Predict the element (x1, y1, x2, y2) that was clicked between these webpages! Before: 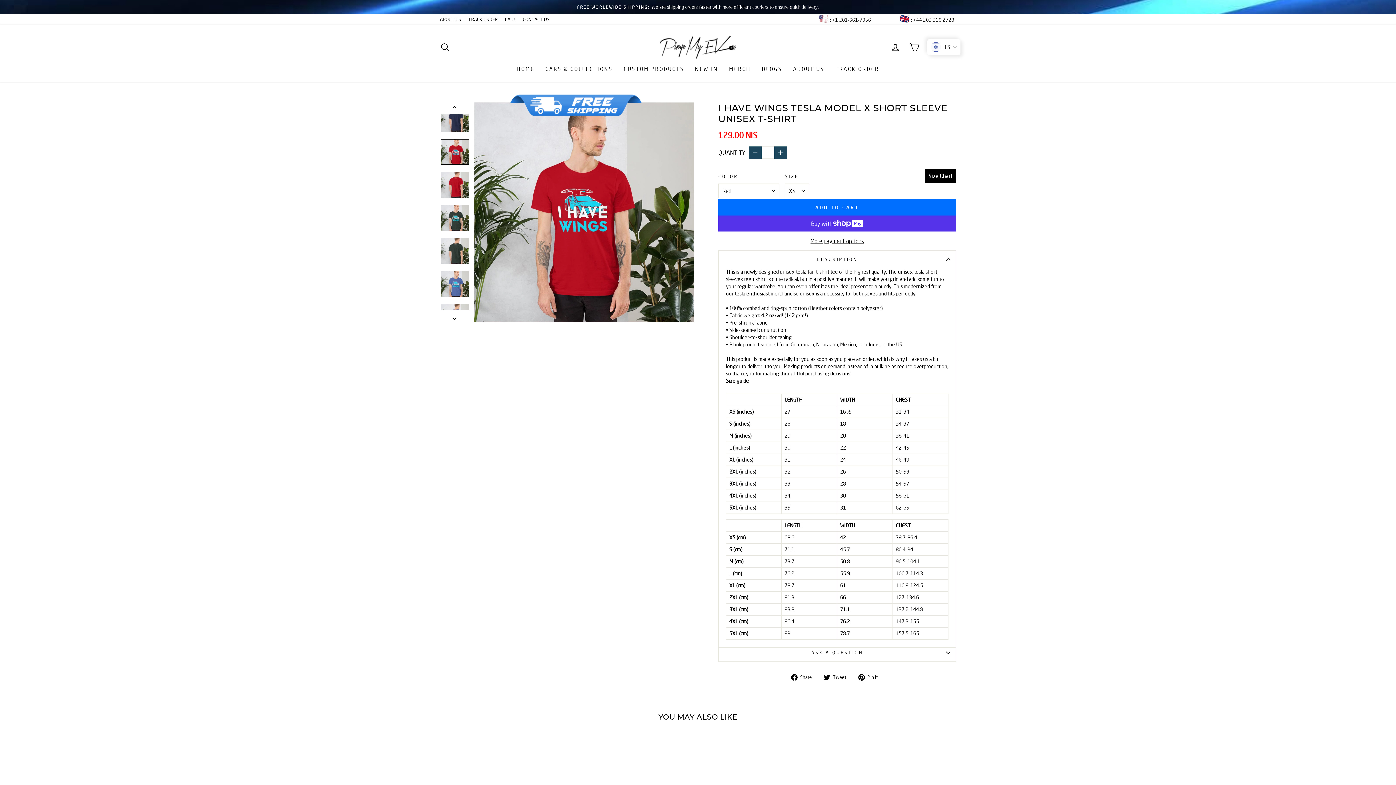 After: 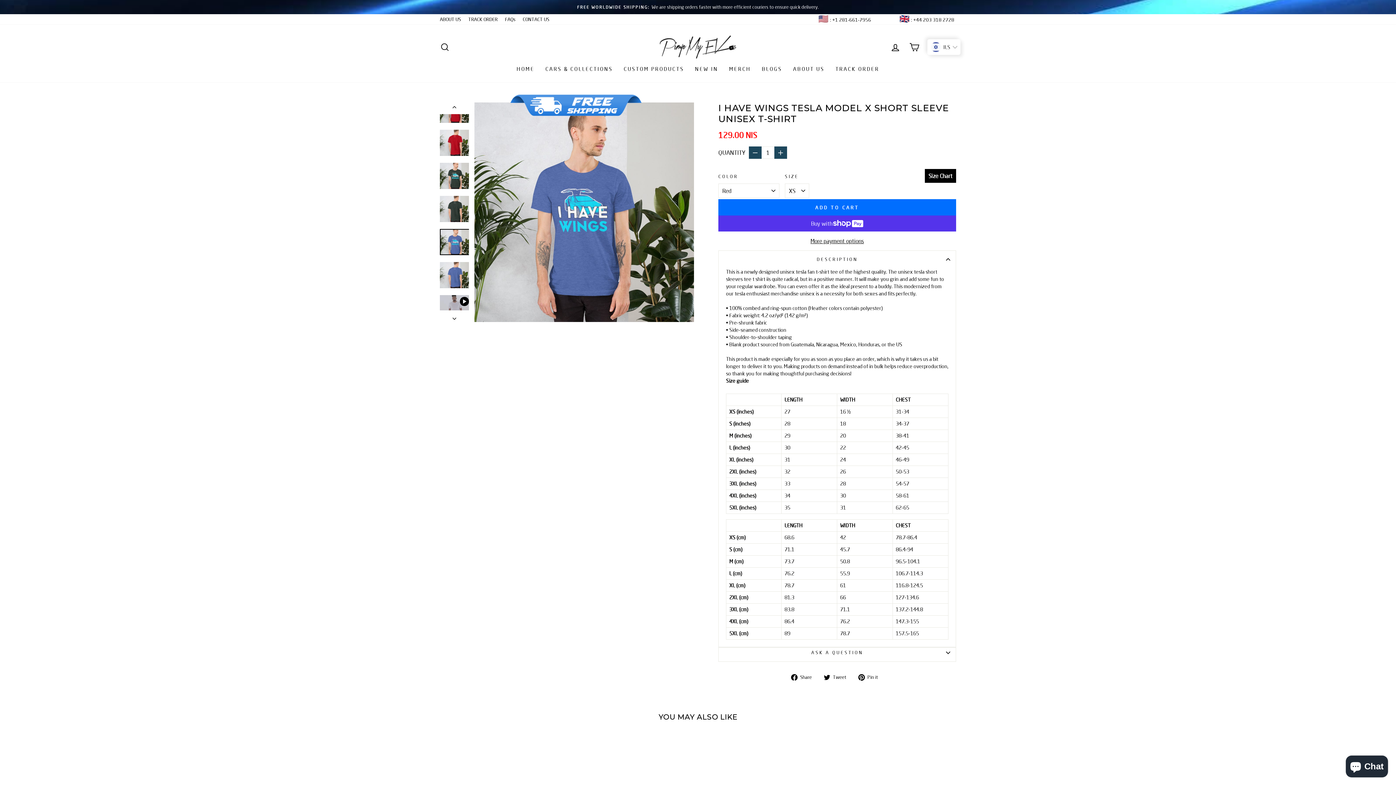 Action: bbox: (440, 271, 471, 297)